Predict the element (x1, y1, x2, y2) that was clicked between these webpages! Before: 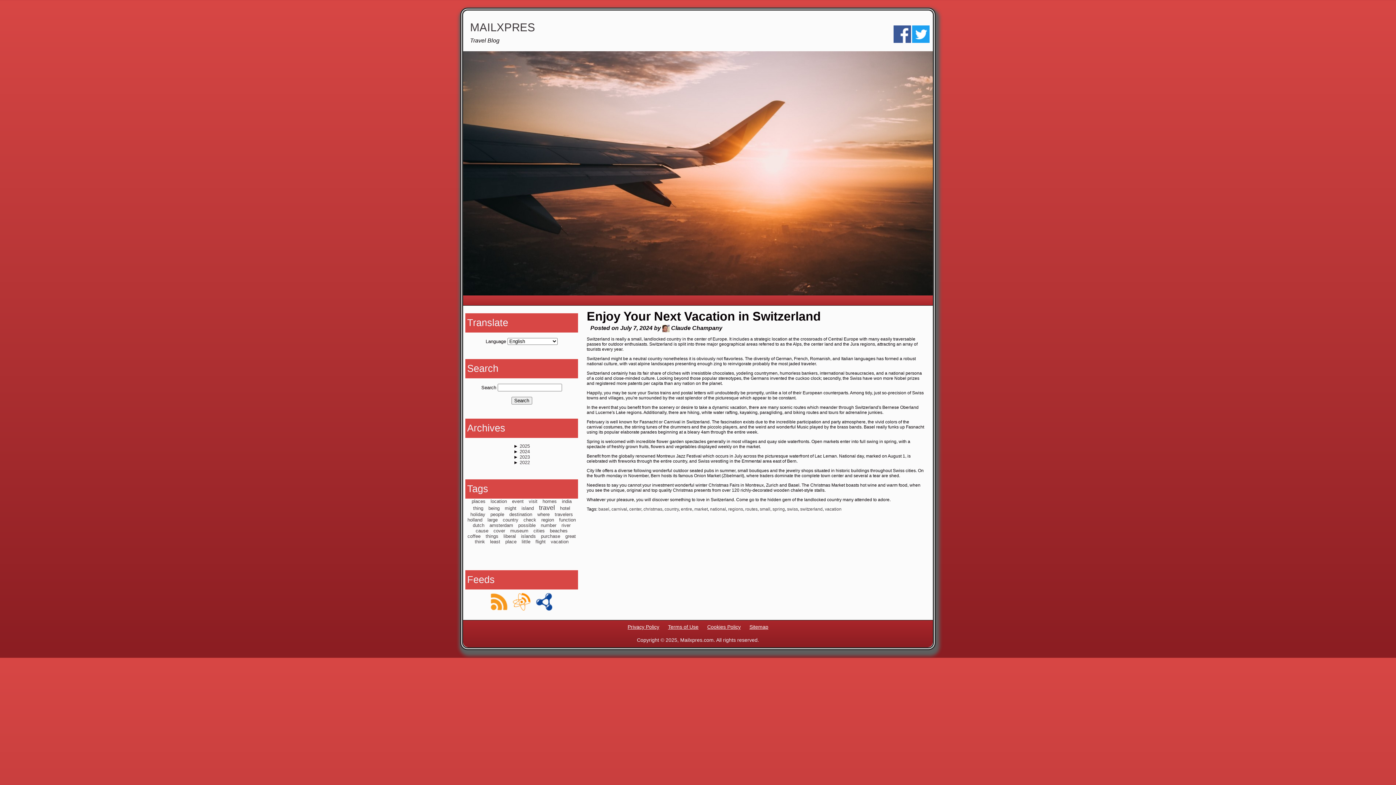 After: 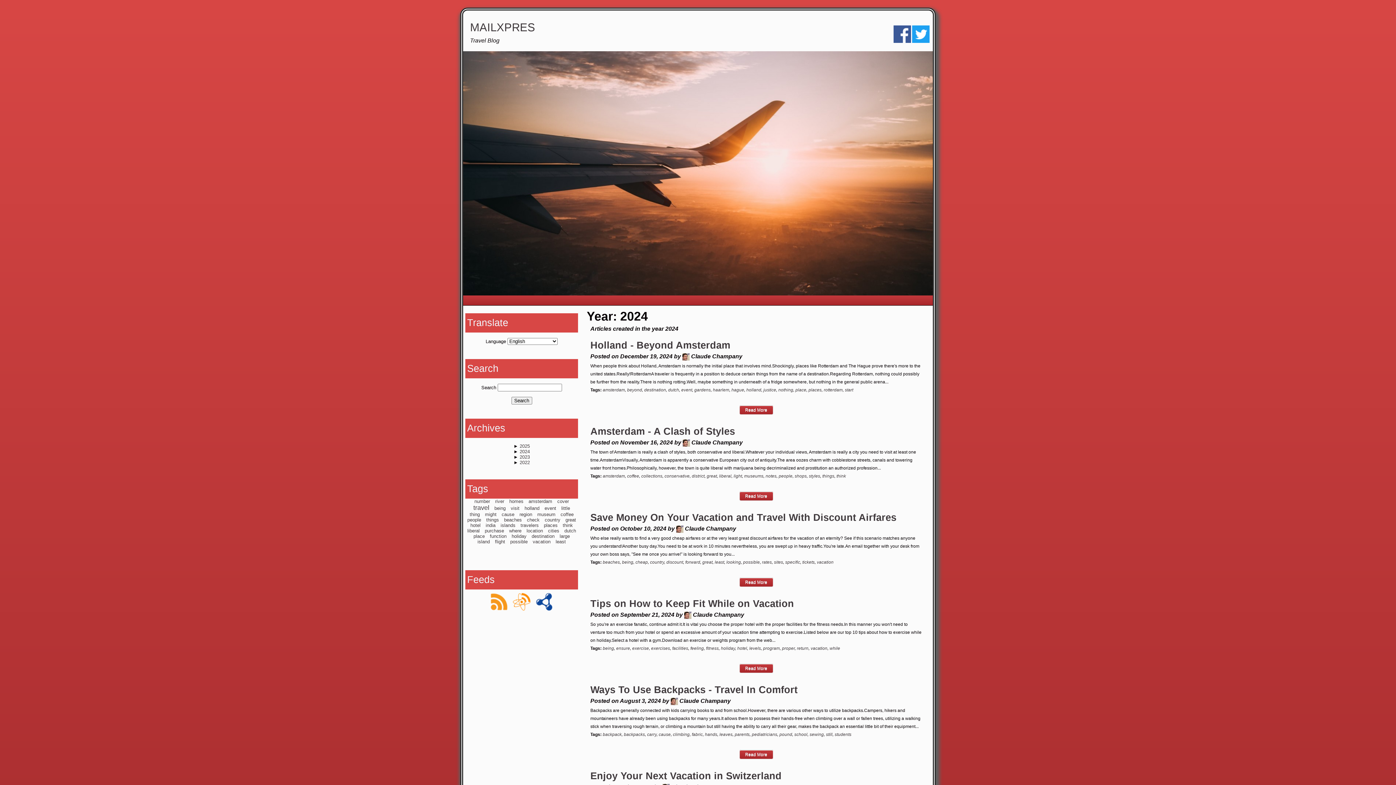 Action: label: 2024 bbox: (519, 449, 530, 454)